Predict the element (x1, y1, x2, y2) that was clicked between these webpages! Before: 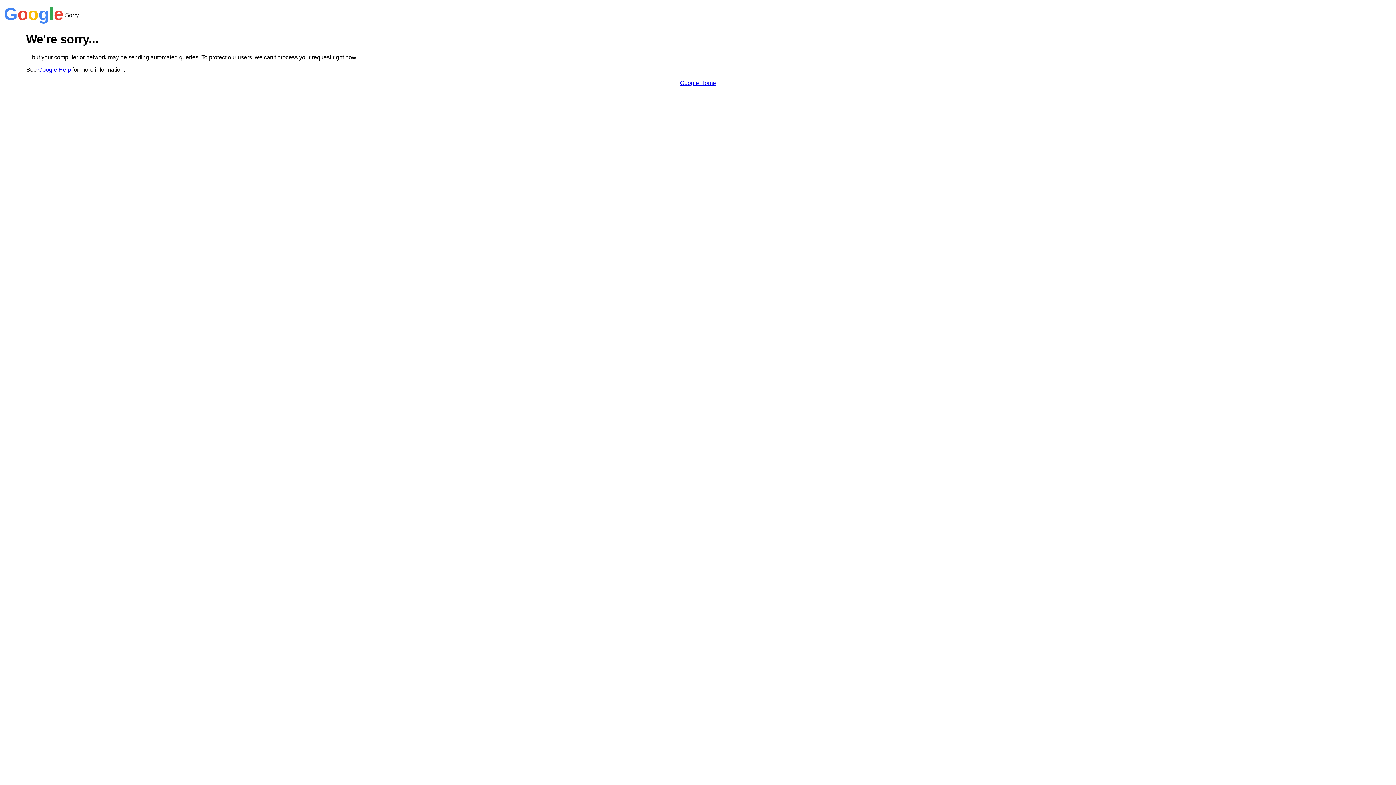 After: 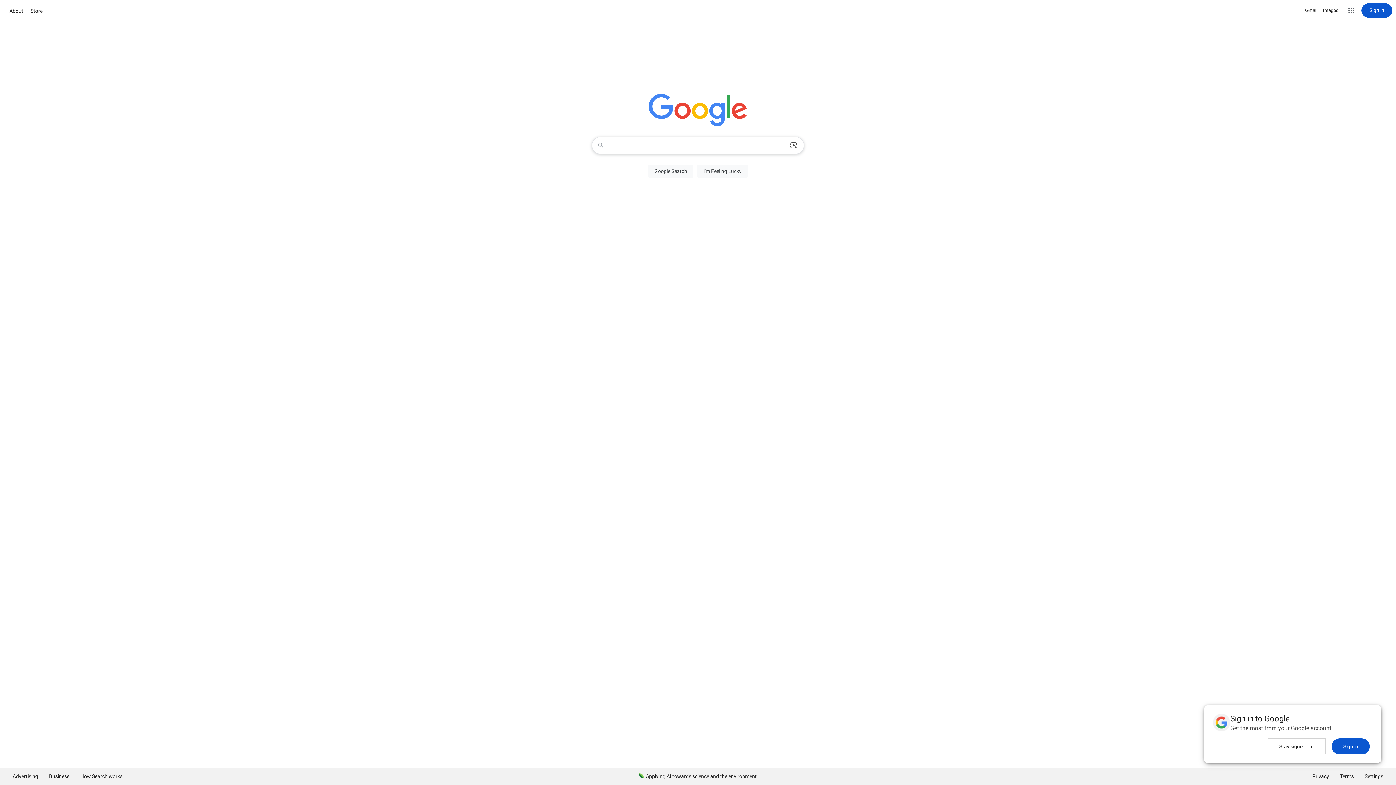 Action: label: Google Home bbox: (680, 79, 716, 86)